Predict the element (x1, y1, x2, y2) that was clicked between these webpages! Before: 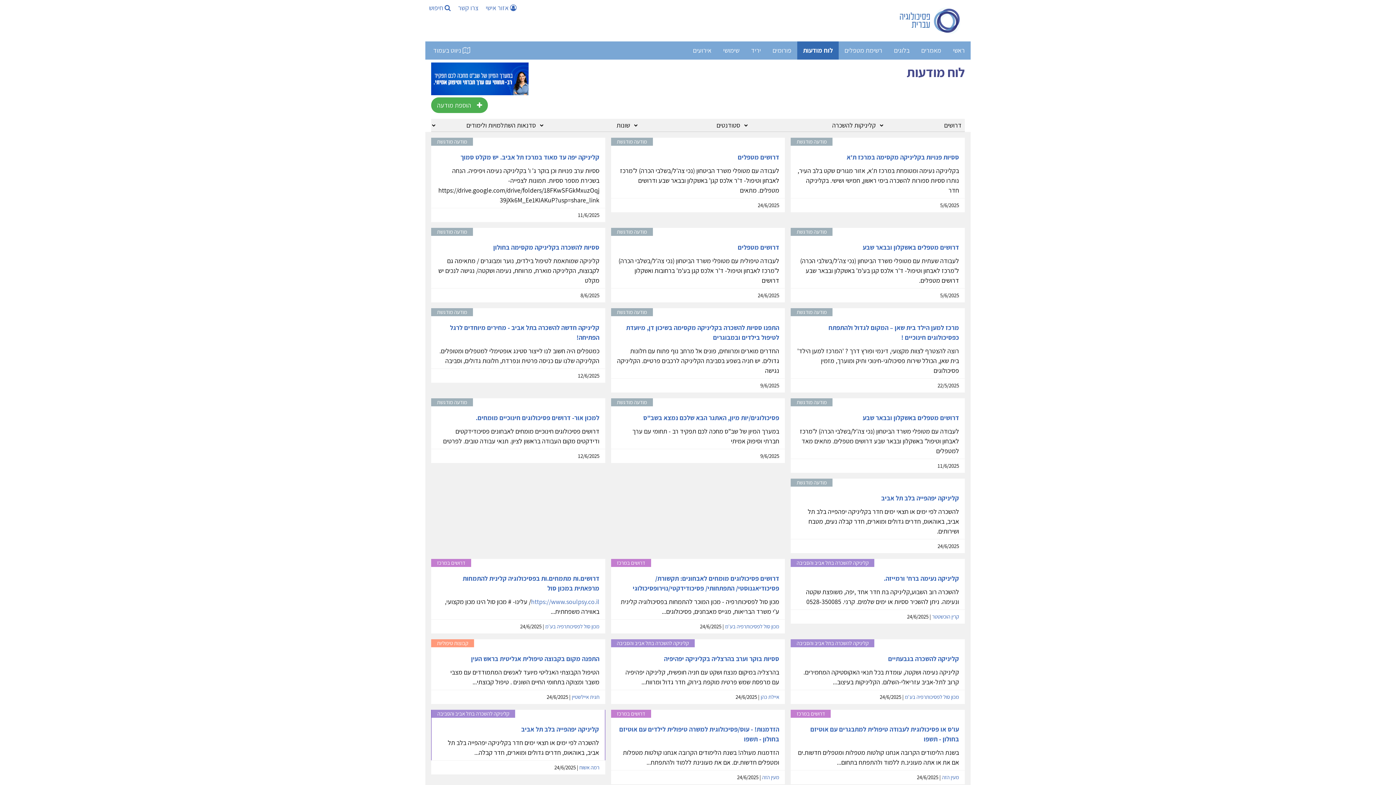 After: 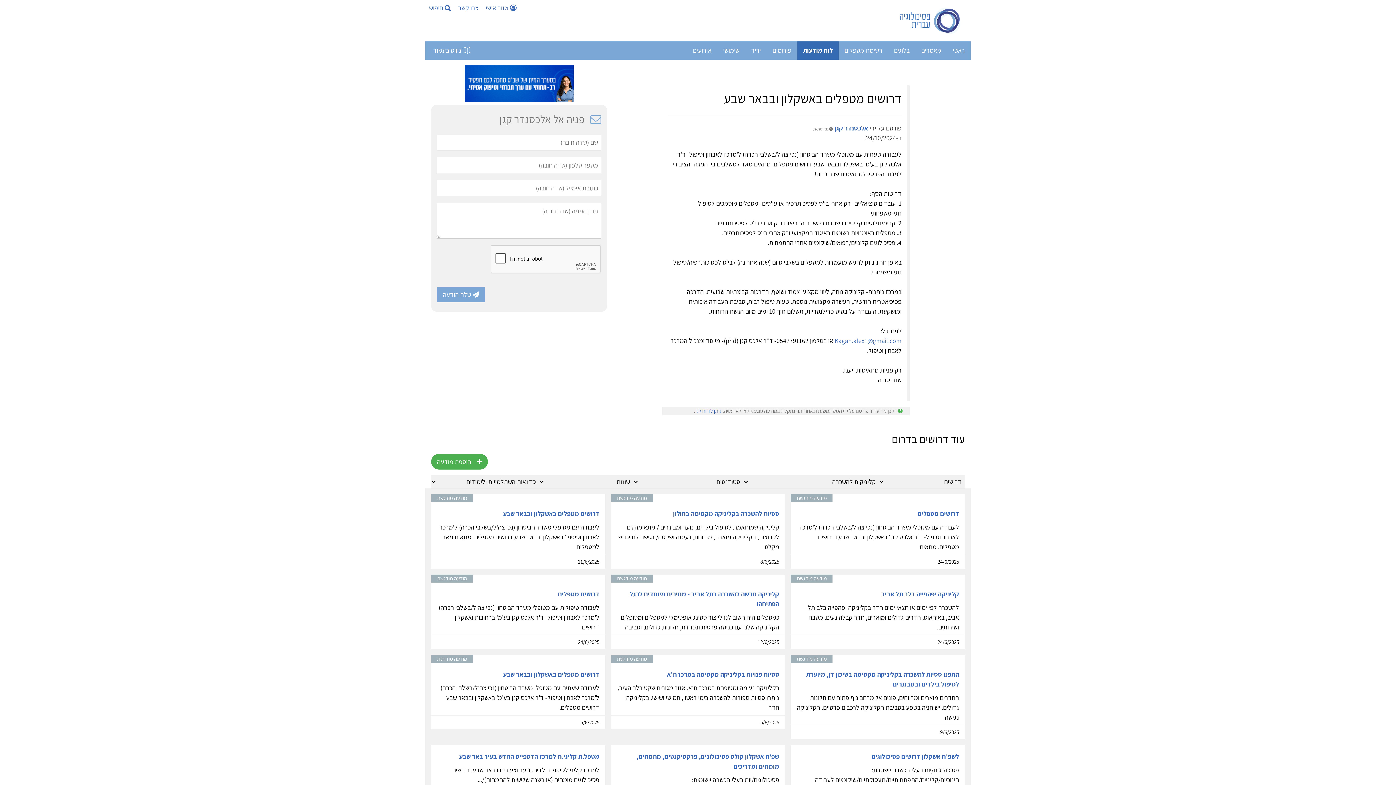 Action: bbox: (862, 243, 959, 251) label: דרושים מטפלים באשקלון ובבאר שבע